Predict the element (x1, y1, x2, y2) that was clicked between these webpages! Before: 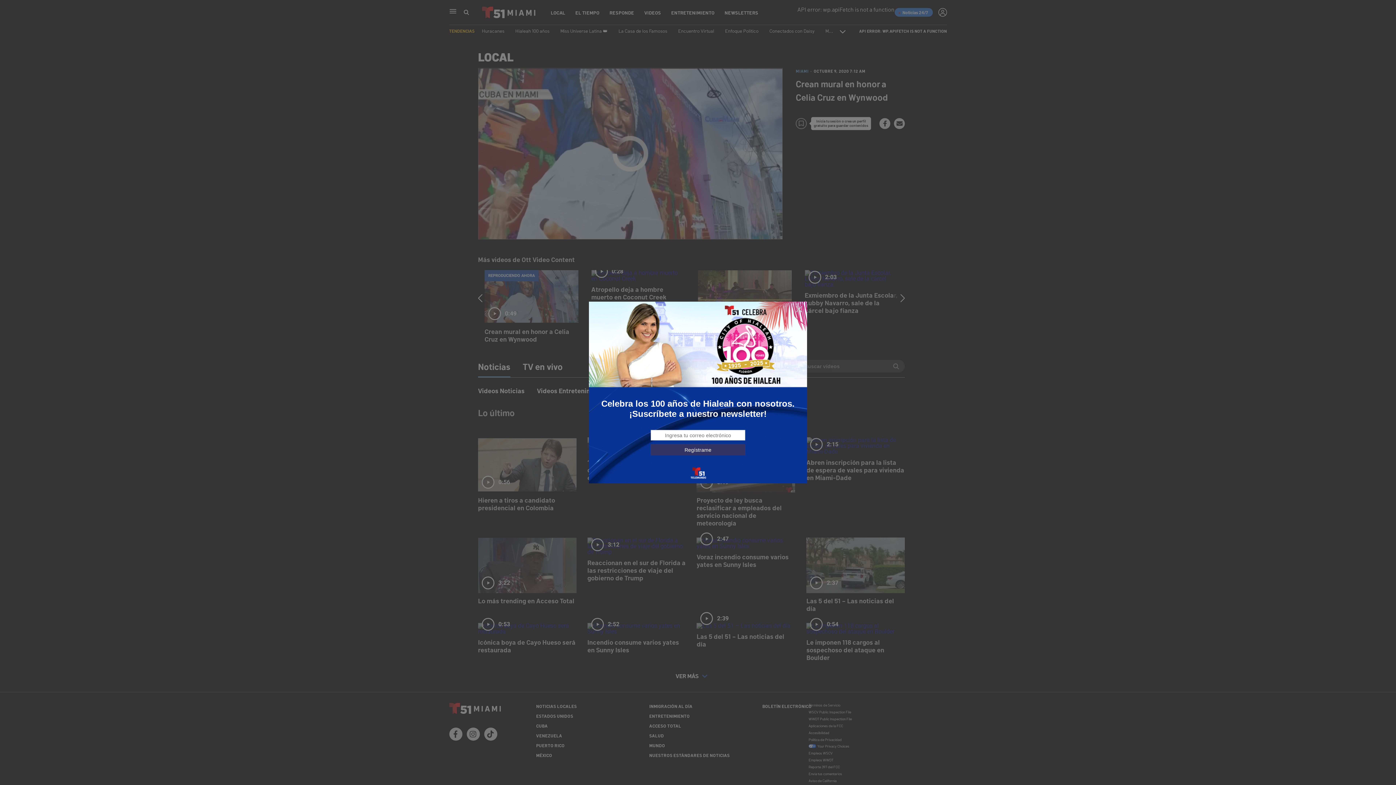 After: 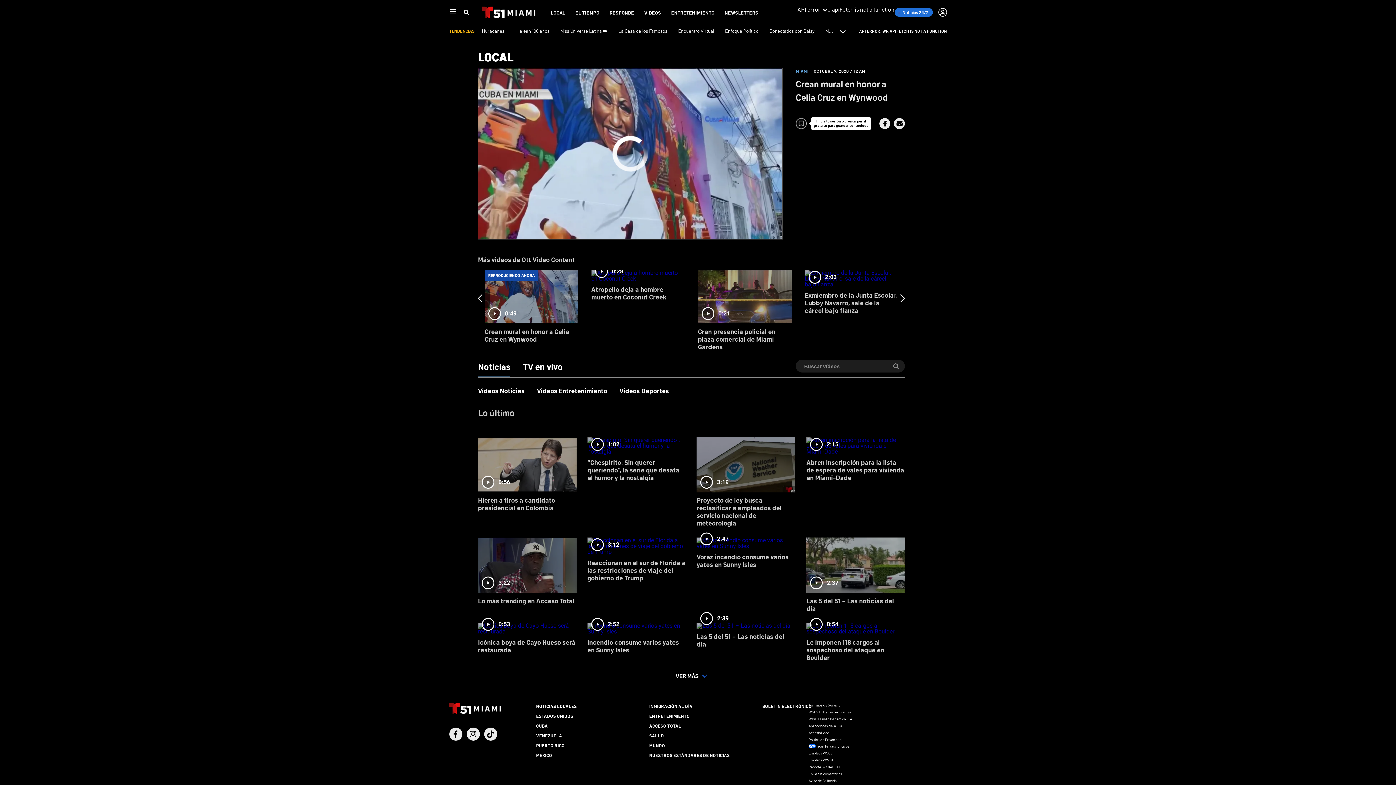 Action: bbox: (795, 305, 803, 313)